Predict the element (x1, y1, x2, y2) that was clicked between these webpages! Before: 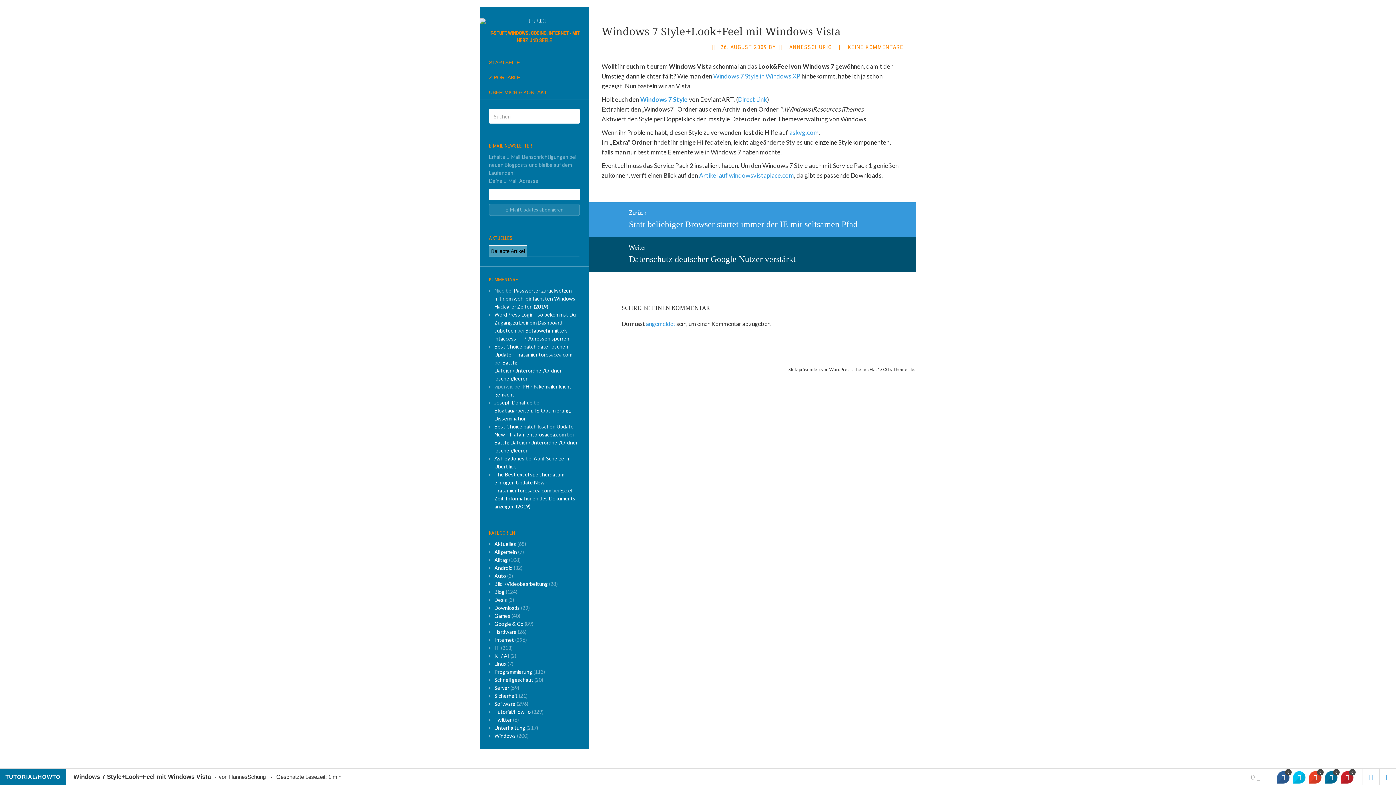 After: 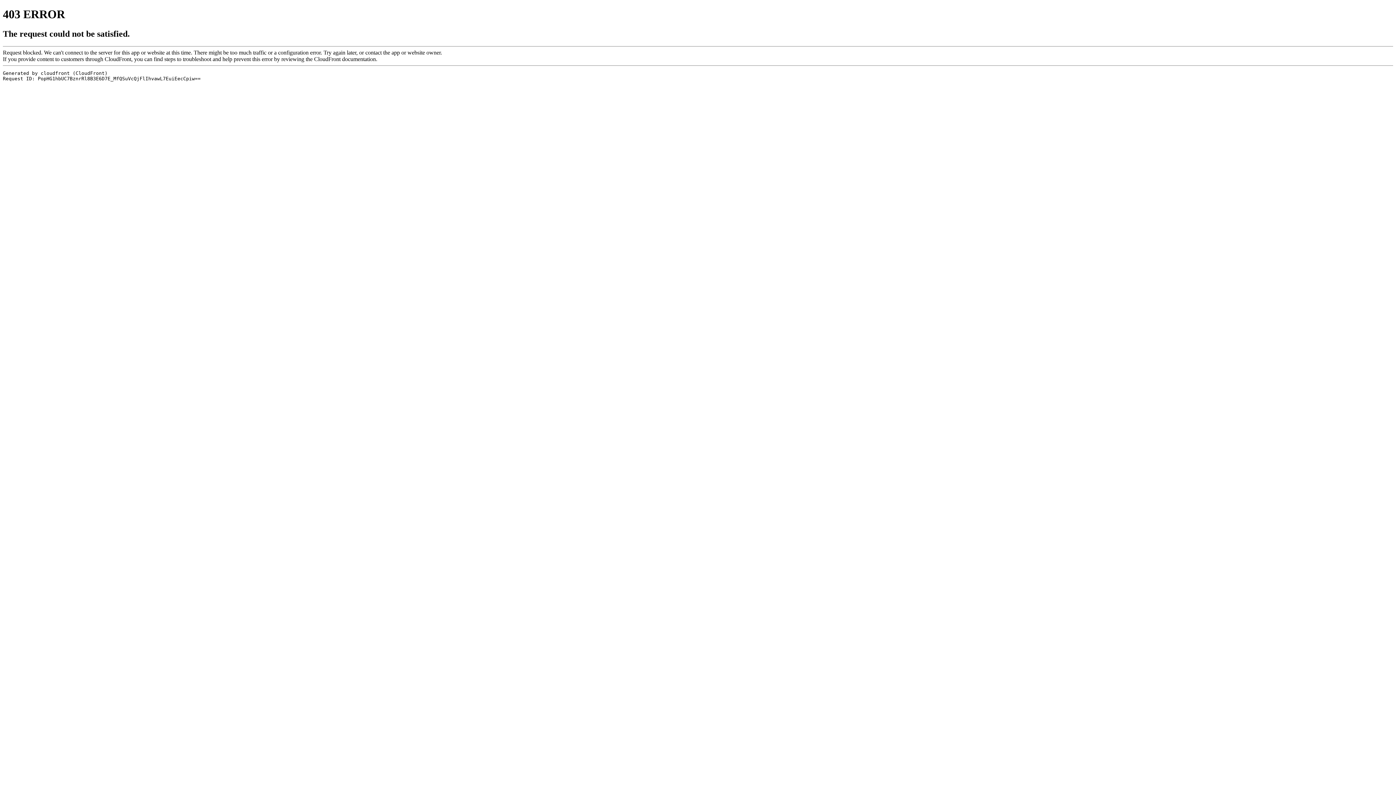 Action: bbox: (640, 95, 688, 103) label: Windows 7 Style